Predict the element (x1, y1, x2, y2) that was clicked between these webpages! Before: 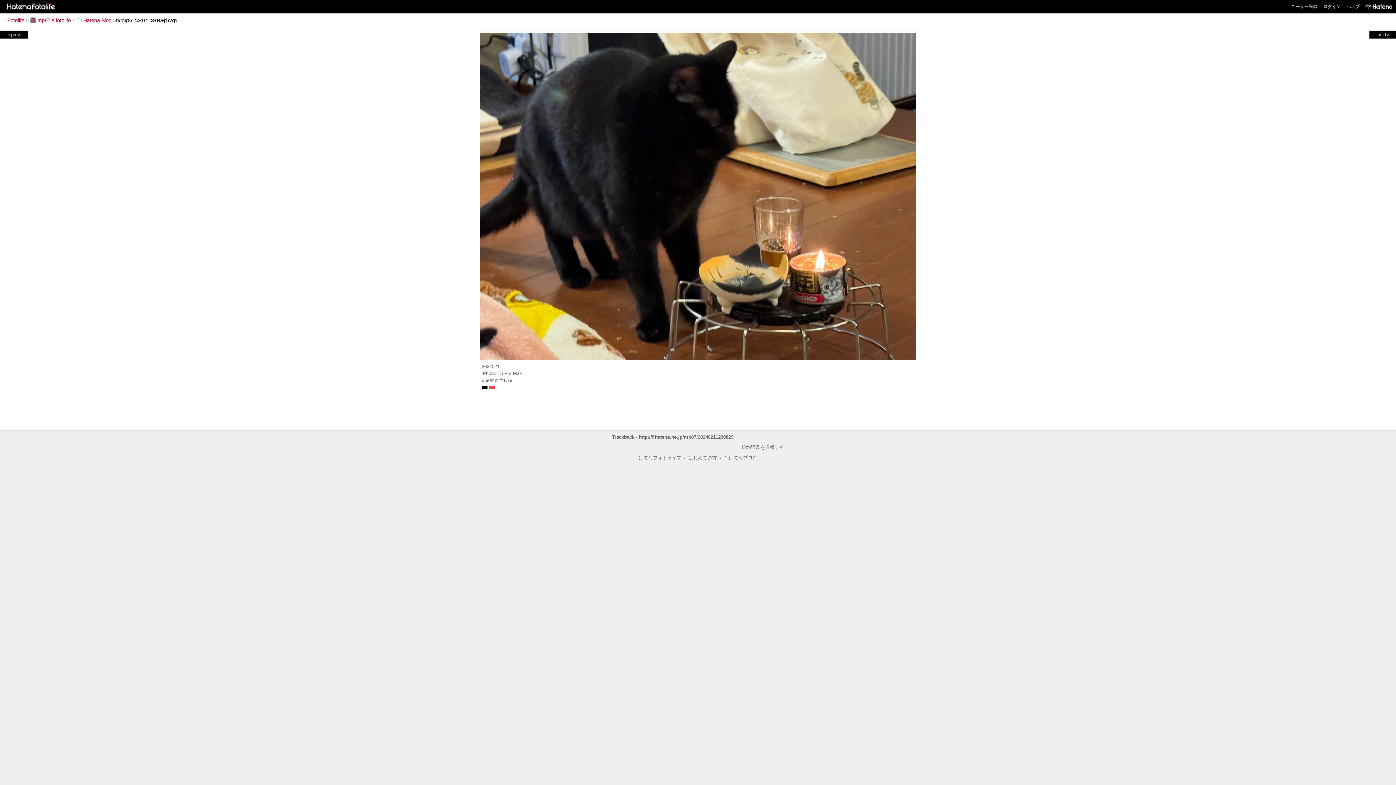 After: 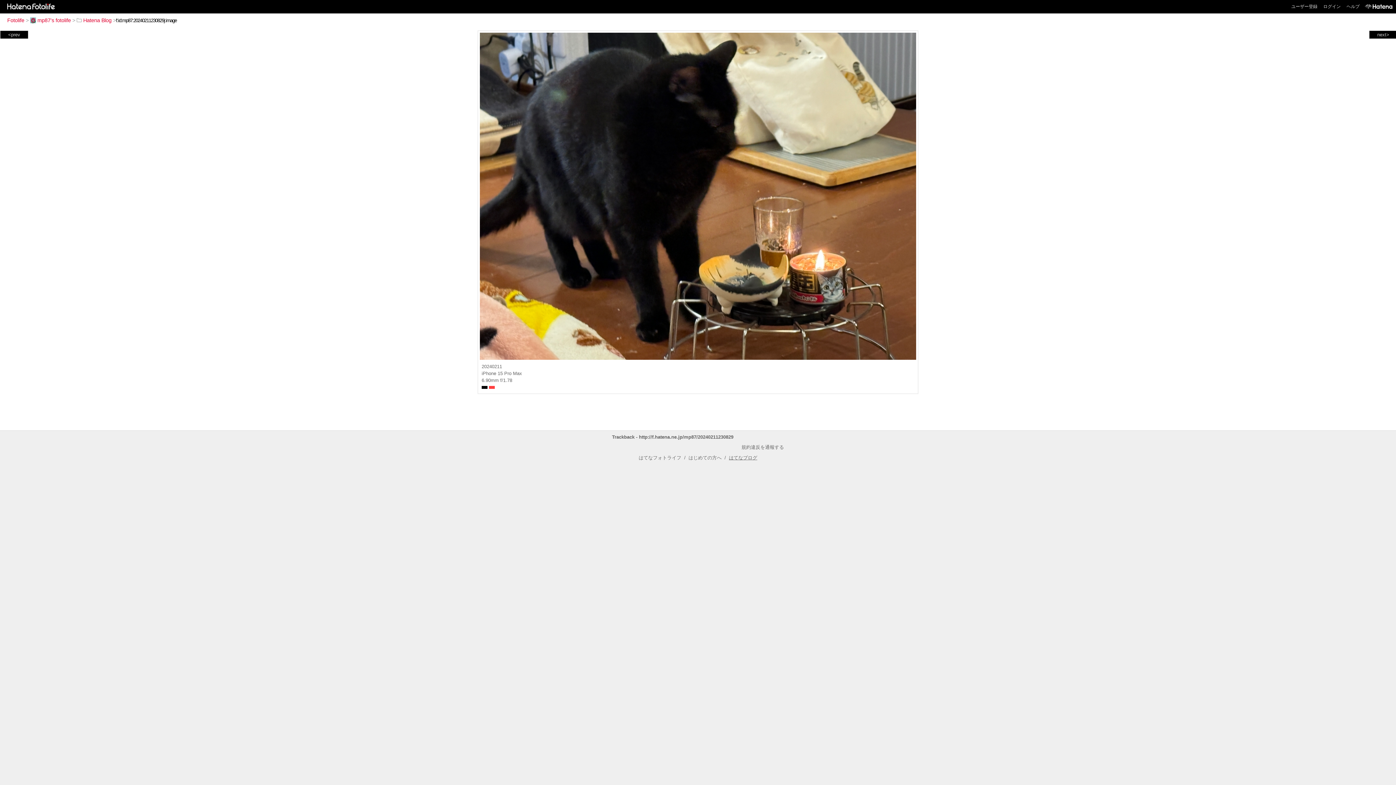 Action: bbox: (729, 455, 757, 460) label: はてなブログ